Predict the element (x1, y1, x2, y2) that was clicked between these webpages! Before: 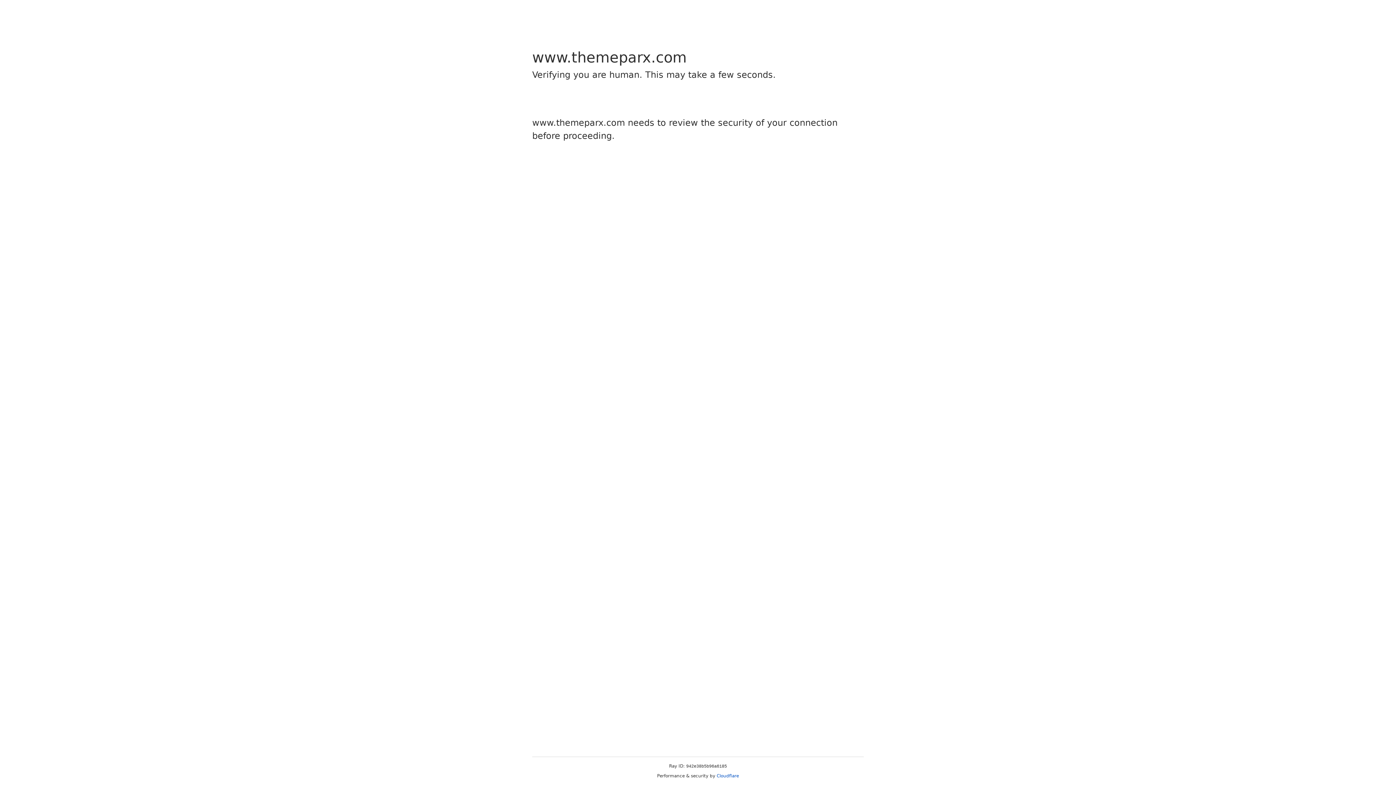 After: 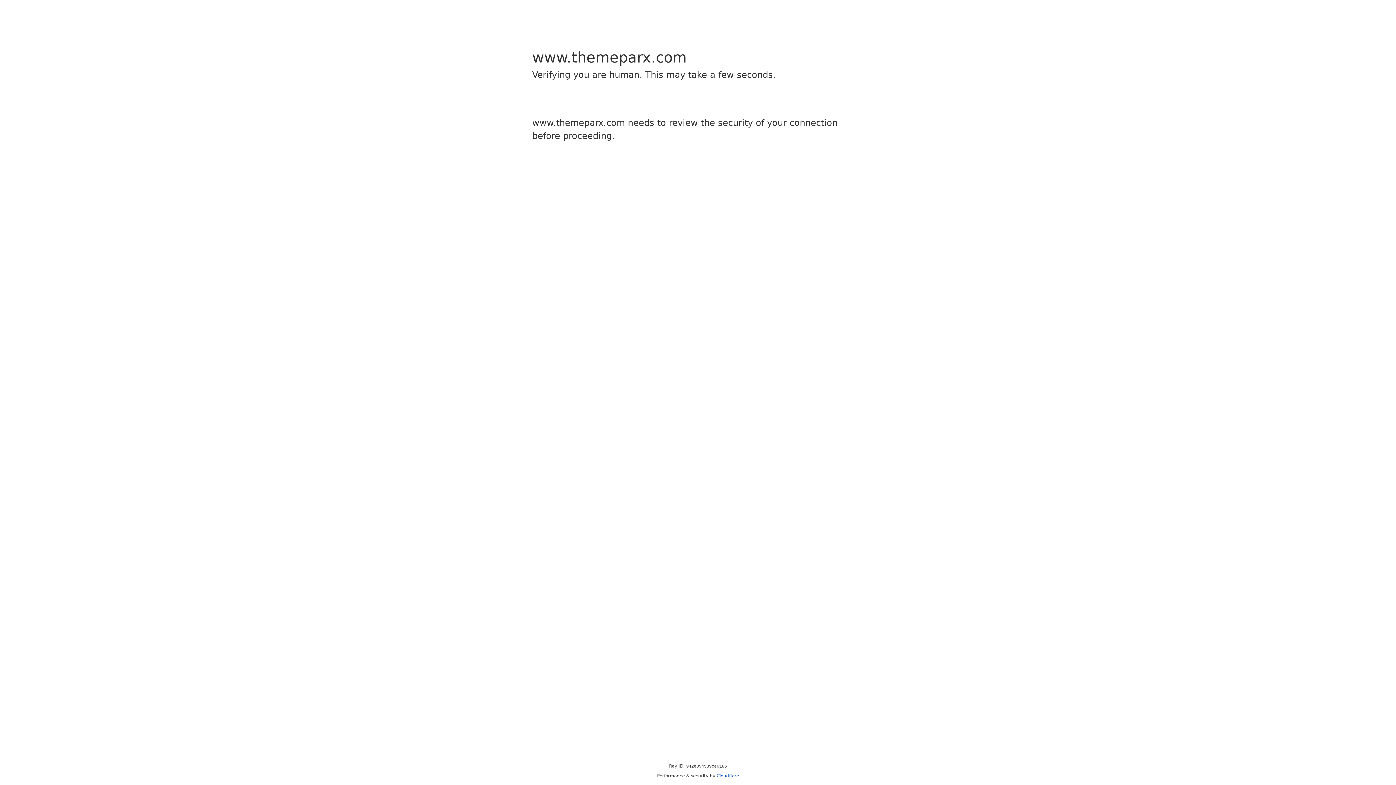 Action: label: Cloudflare bbox: (716, 773, 739, 778)